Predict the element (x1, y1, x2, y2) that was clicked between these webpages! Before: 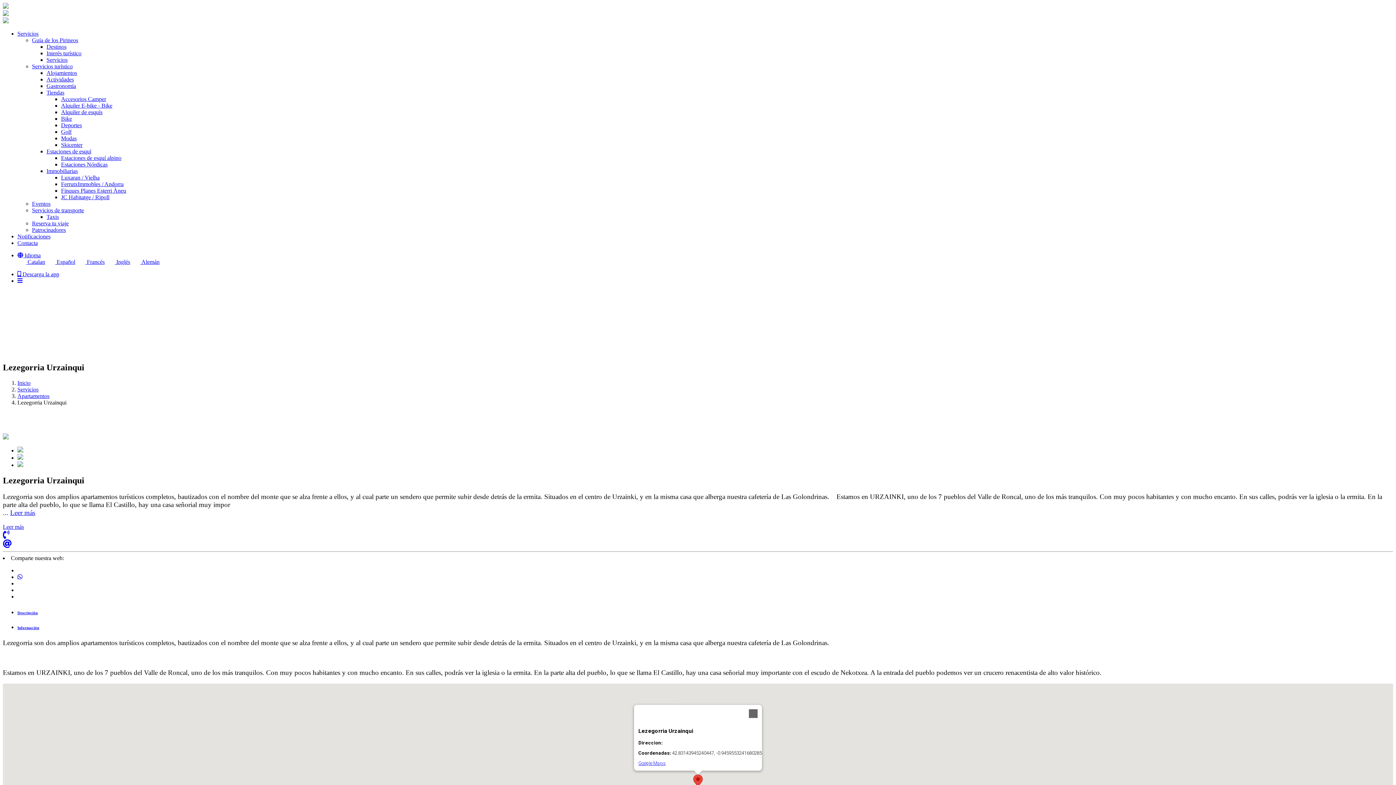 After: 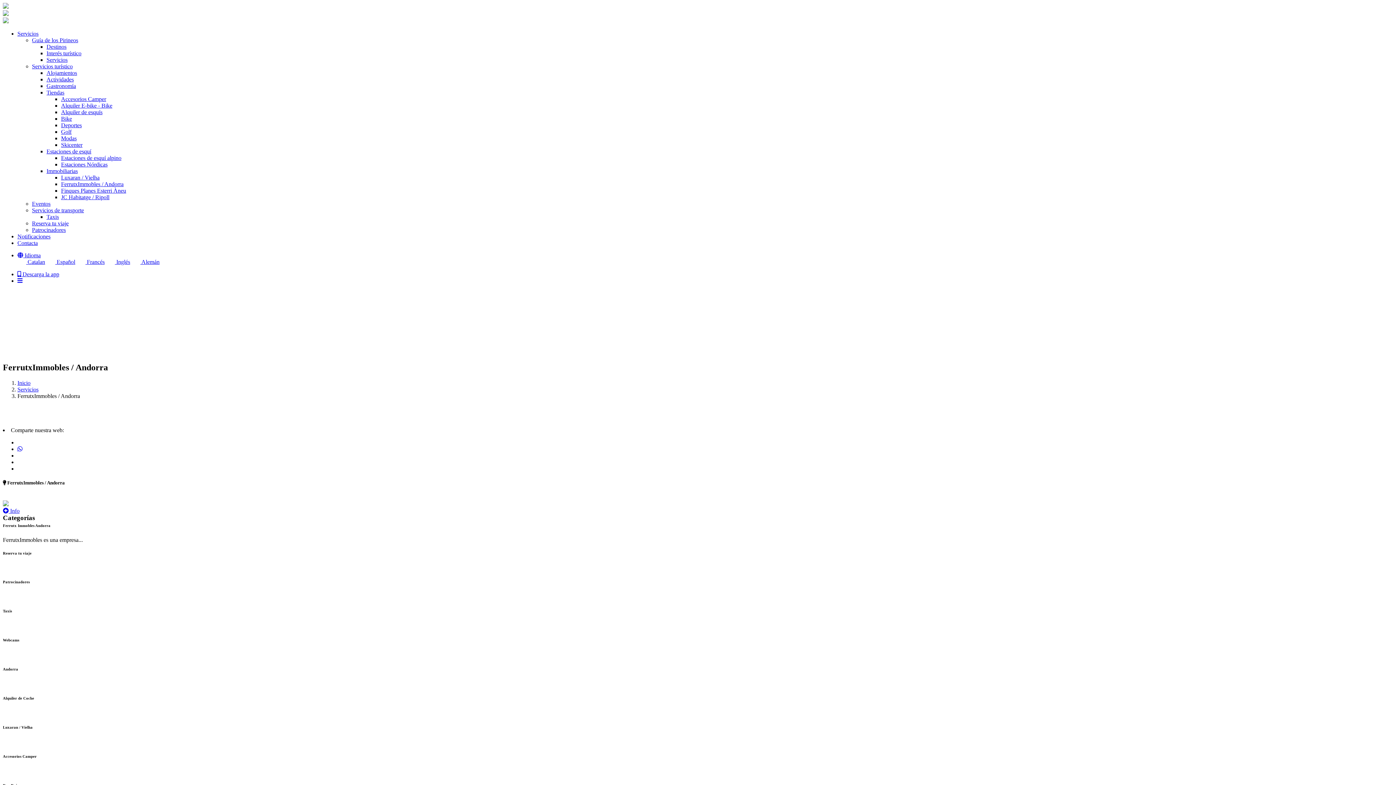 Action: label: FerrutxImmobles / Andorra bbox: (61, 181, 123, 187)